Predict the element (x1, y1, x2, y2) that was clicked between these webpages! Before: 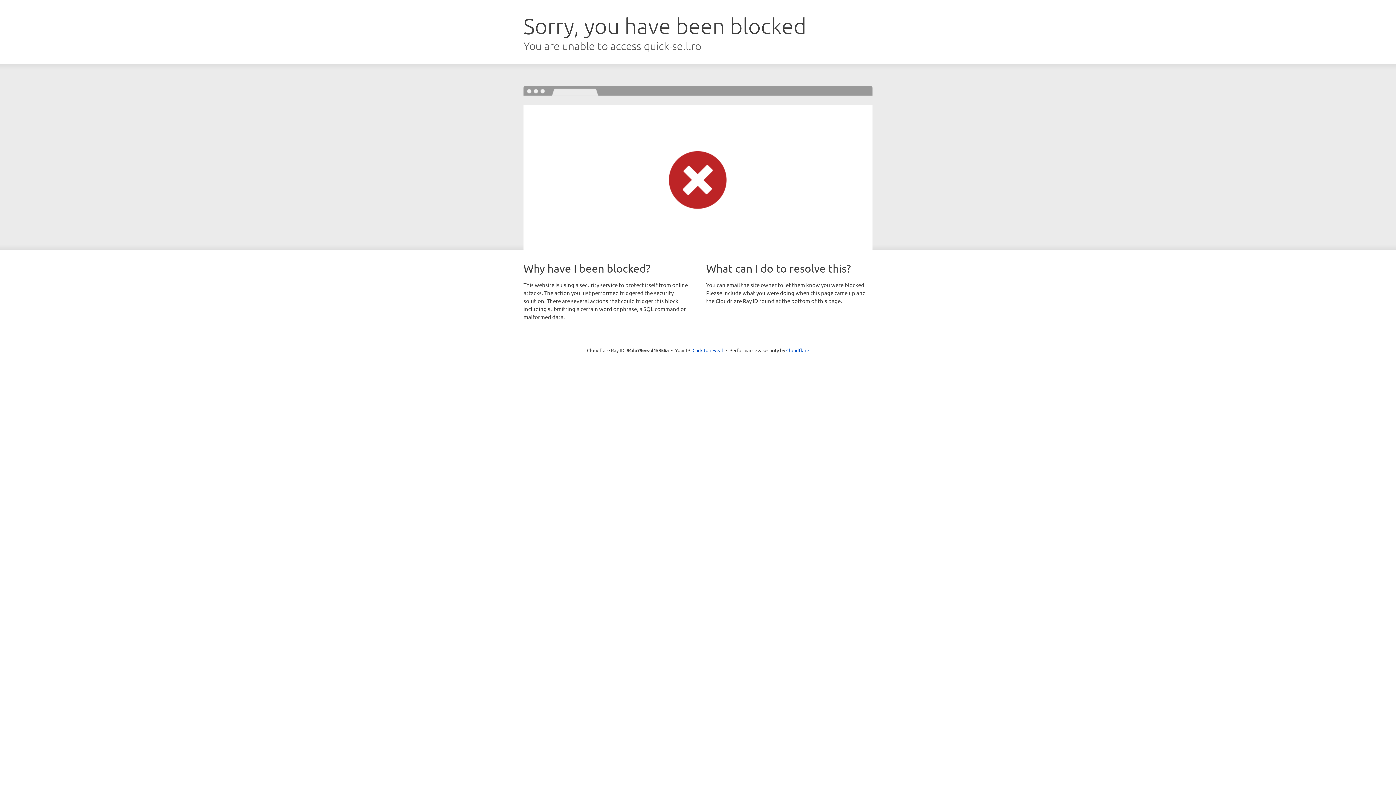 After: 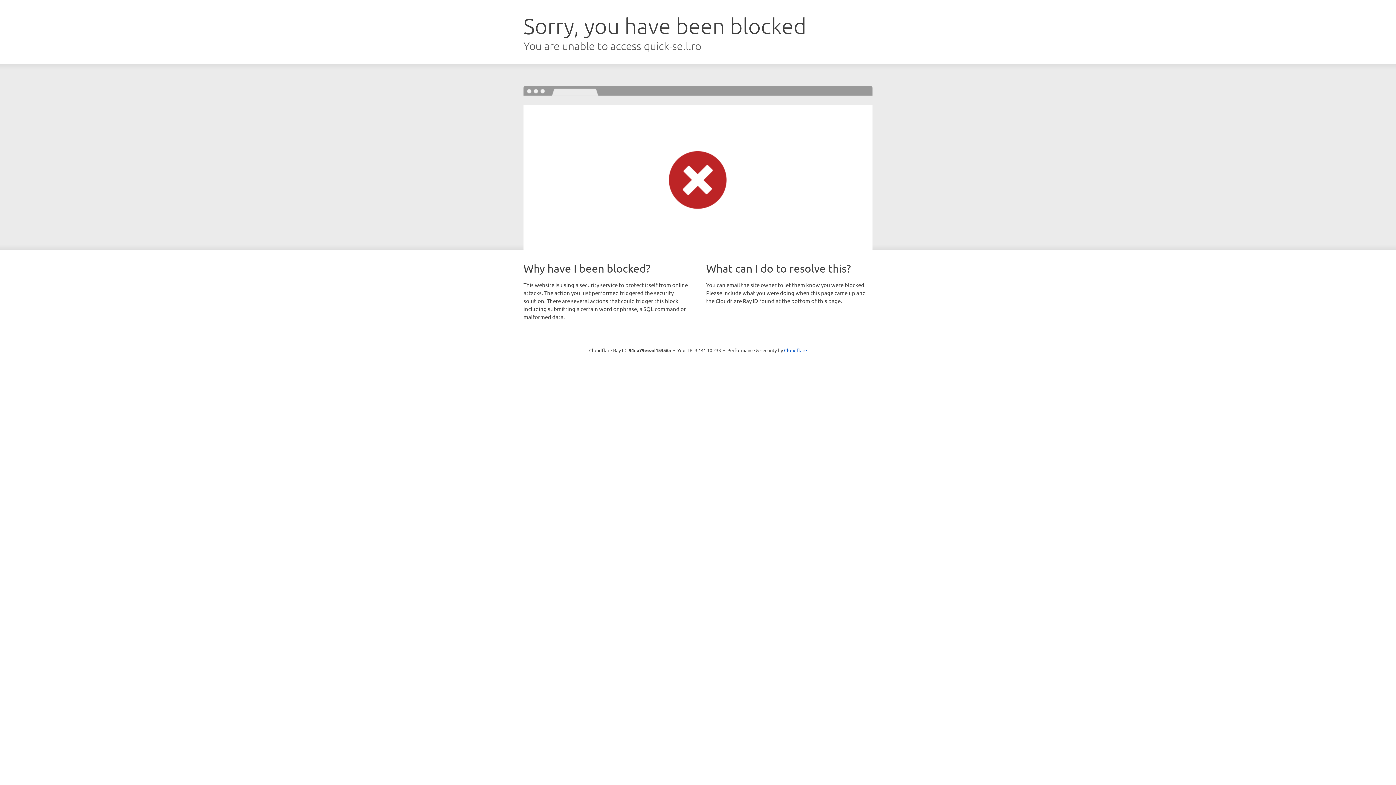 Action: bbox: (692, 346, 723, 353) label: Click to reveal